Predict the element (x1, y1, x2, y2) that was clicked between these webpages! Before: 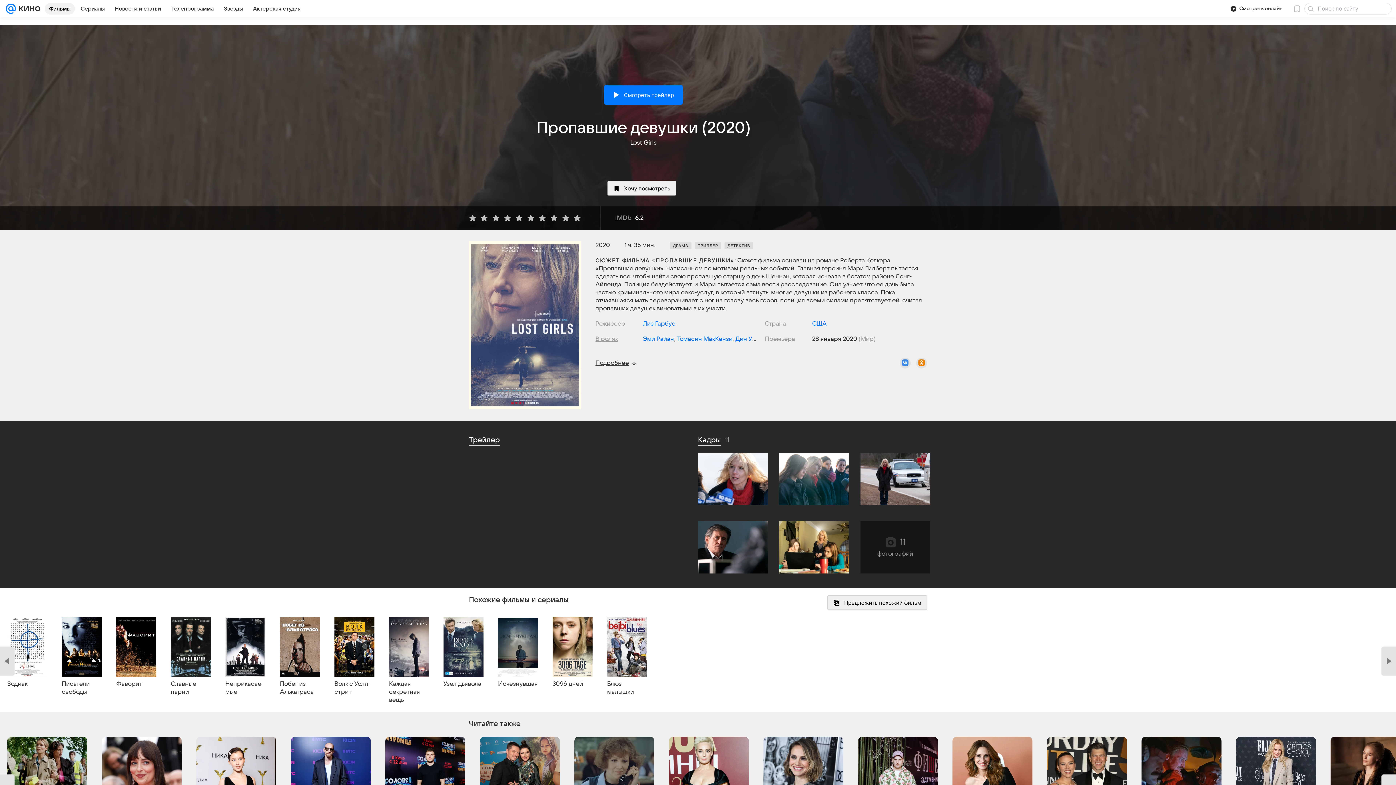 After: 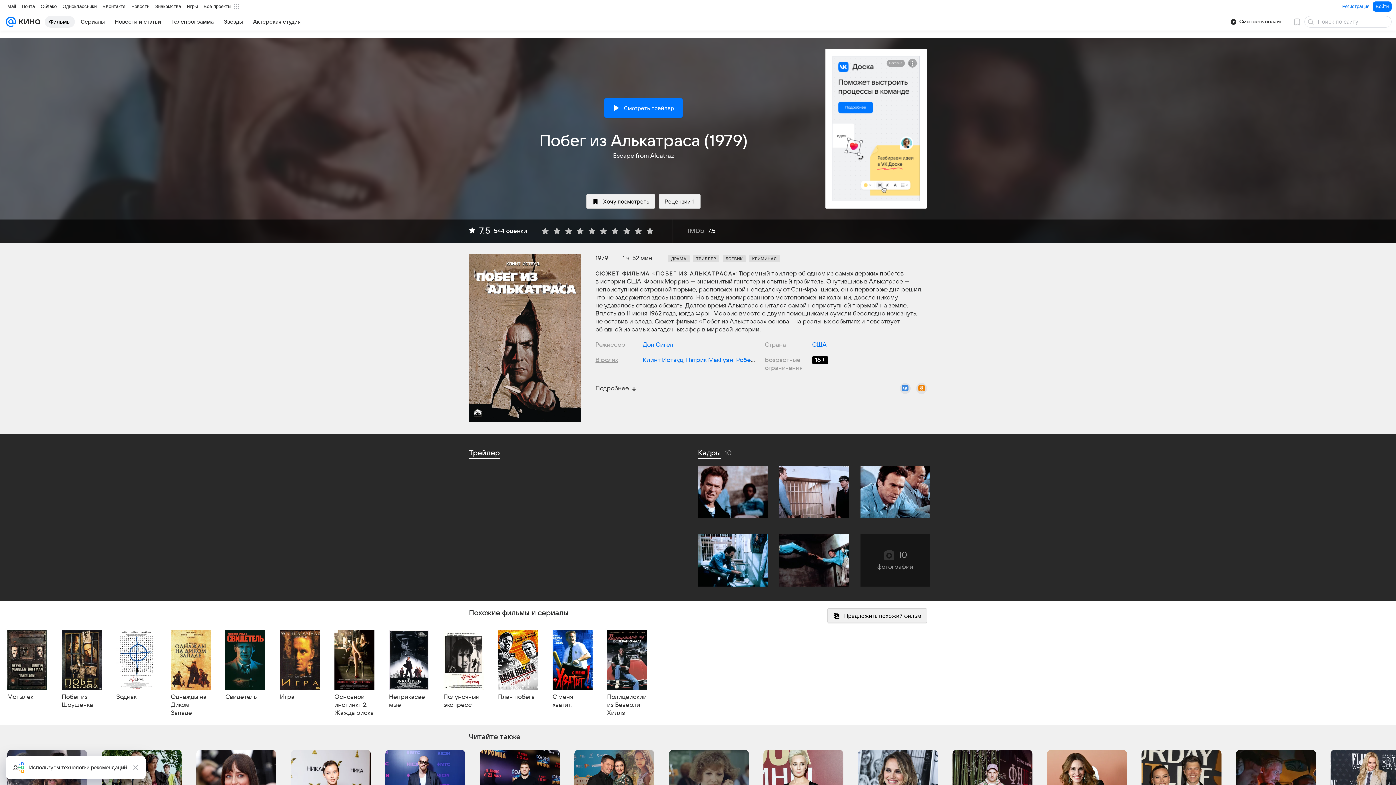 Action: label: Побег из Алькатраса bbox: (280, 681, 313, 695)